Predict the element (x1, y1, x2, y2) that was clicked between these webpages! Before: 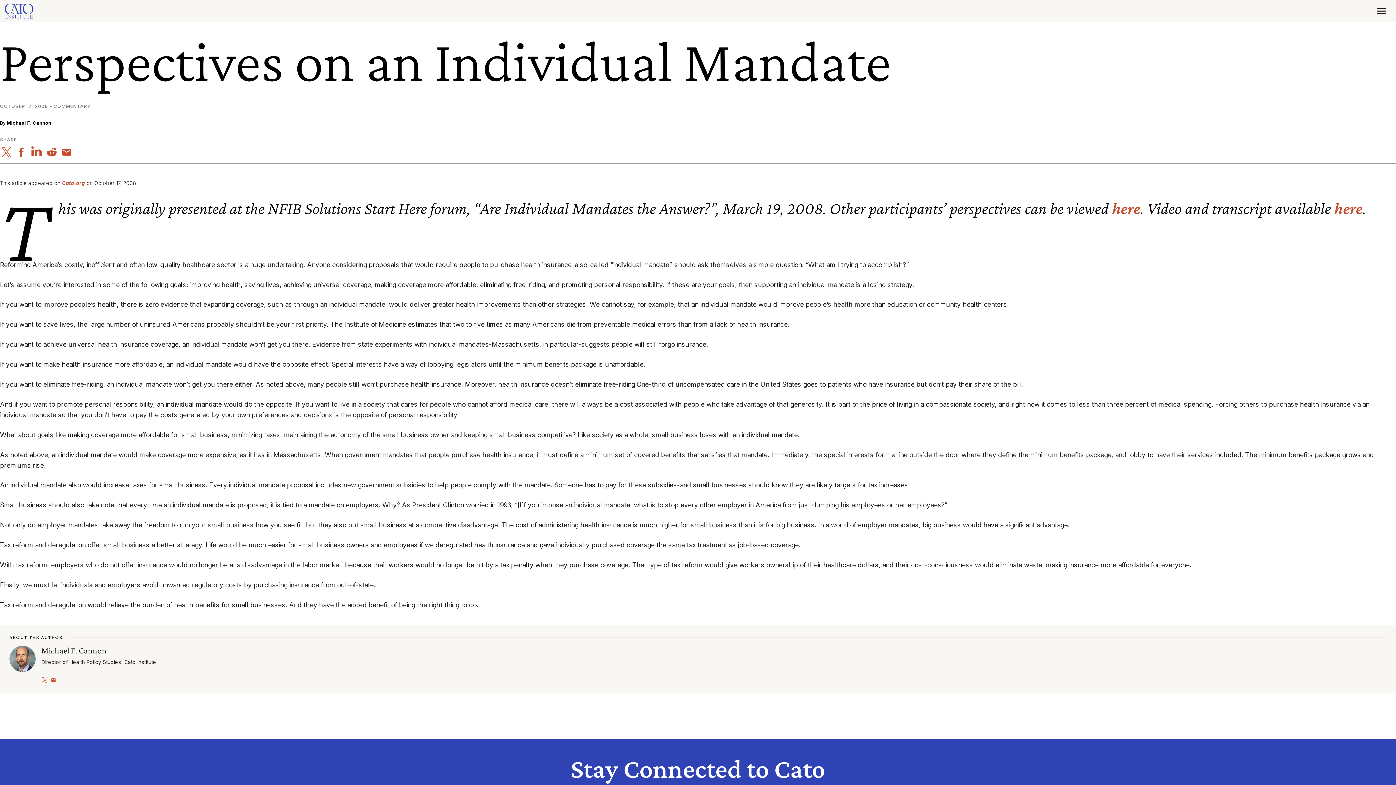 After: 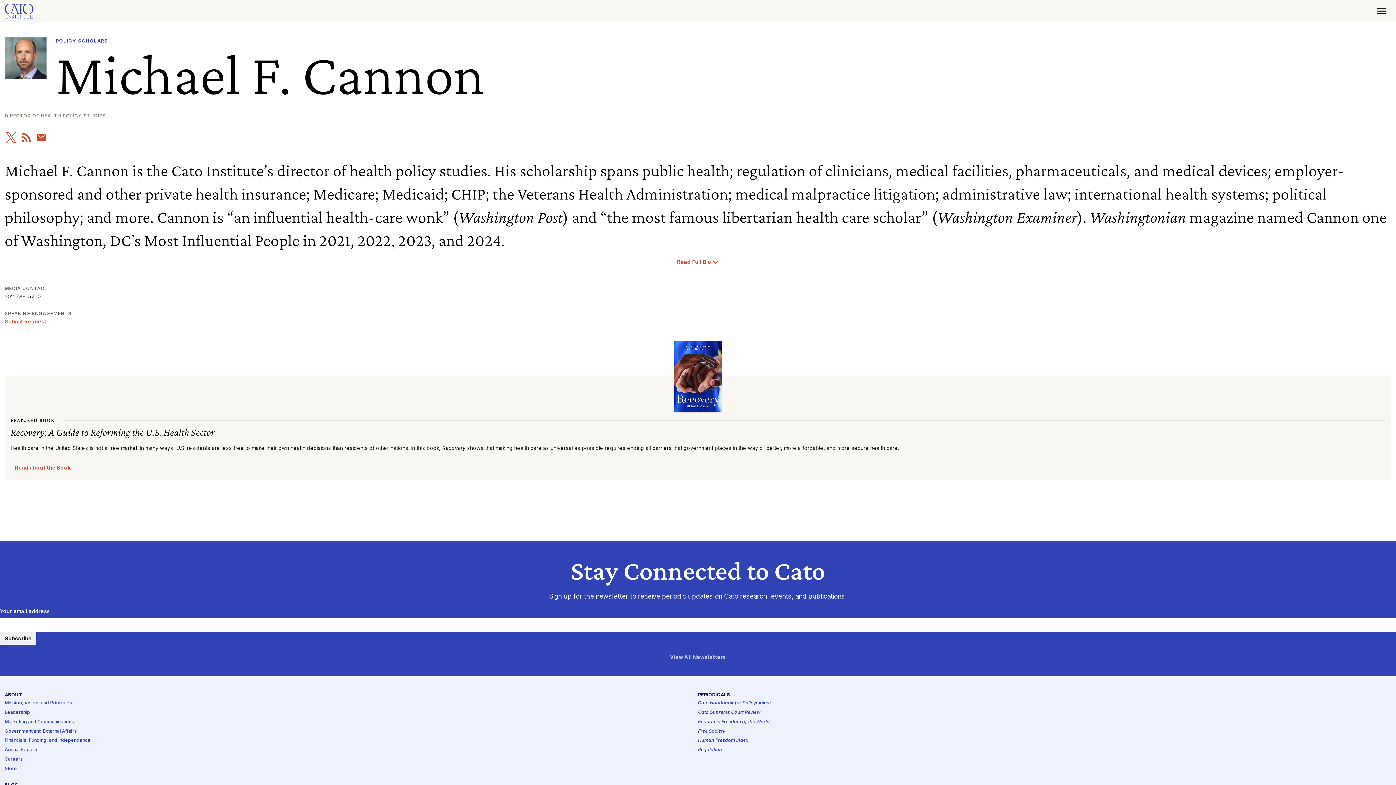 Action: bbox: (6, 120, 51, 125) label: Michael F. Cannon